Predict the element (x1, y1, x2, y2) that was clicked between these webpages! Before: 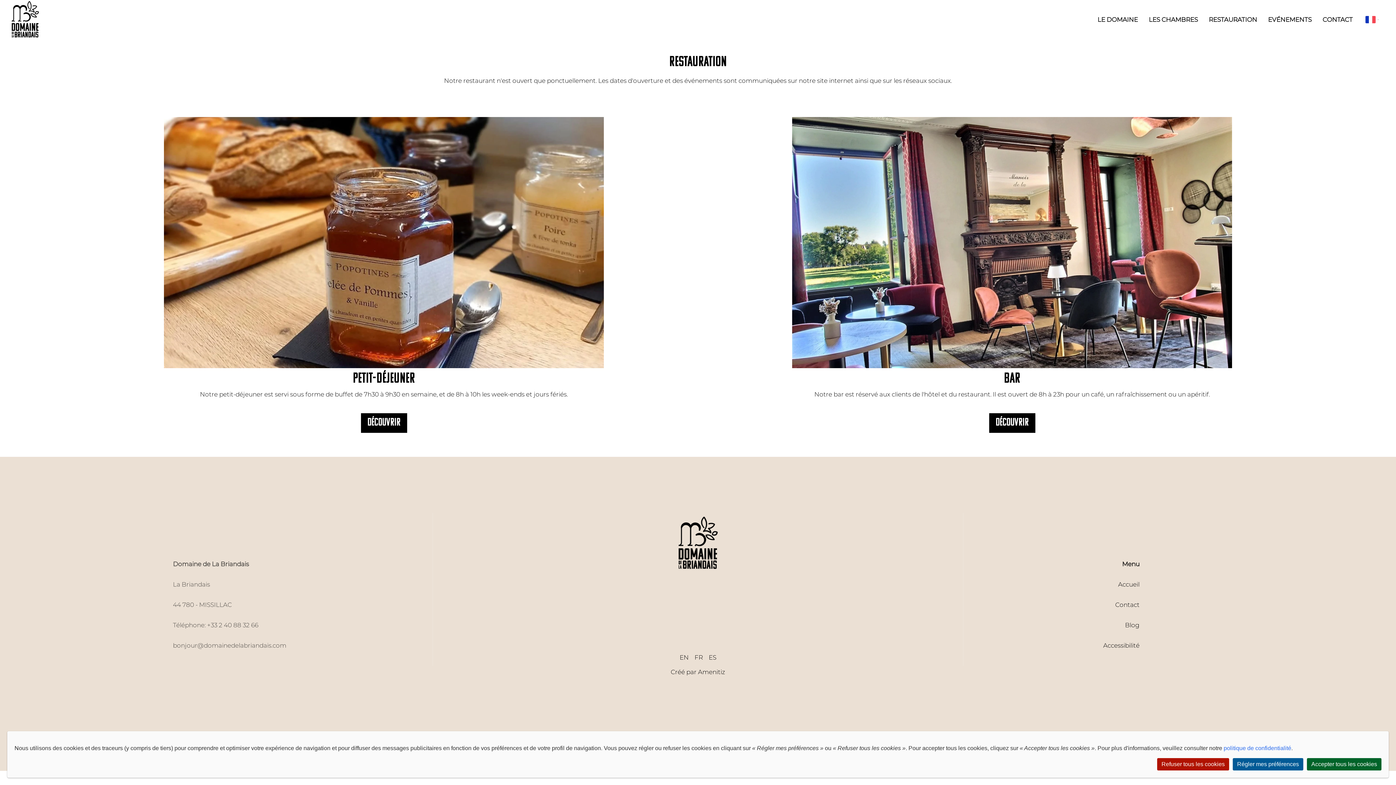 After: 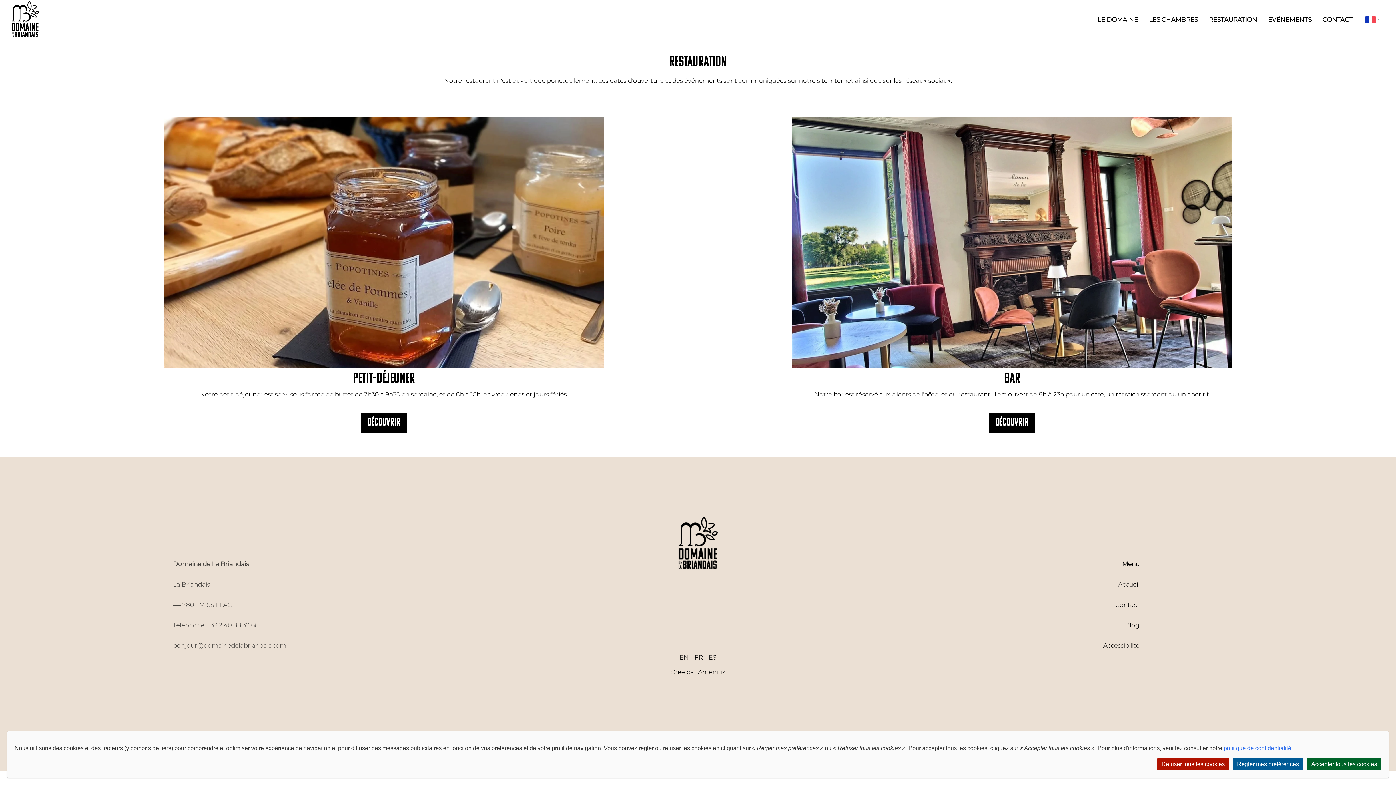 Action: label: FR bbox: (694, 654, 703, 661)